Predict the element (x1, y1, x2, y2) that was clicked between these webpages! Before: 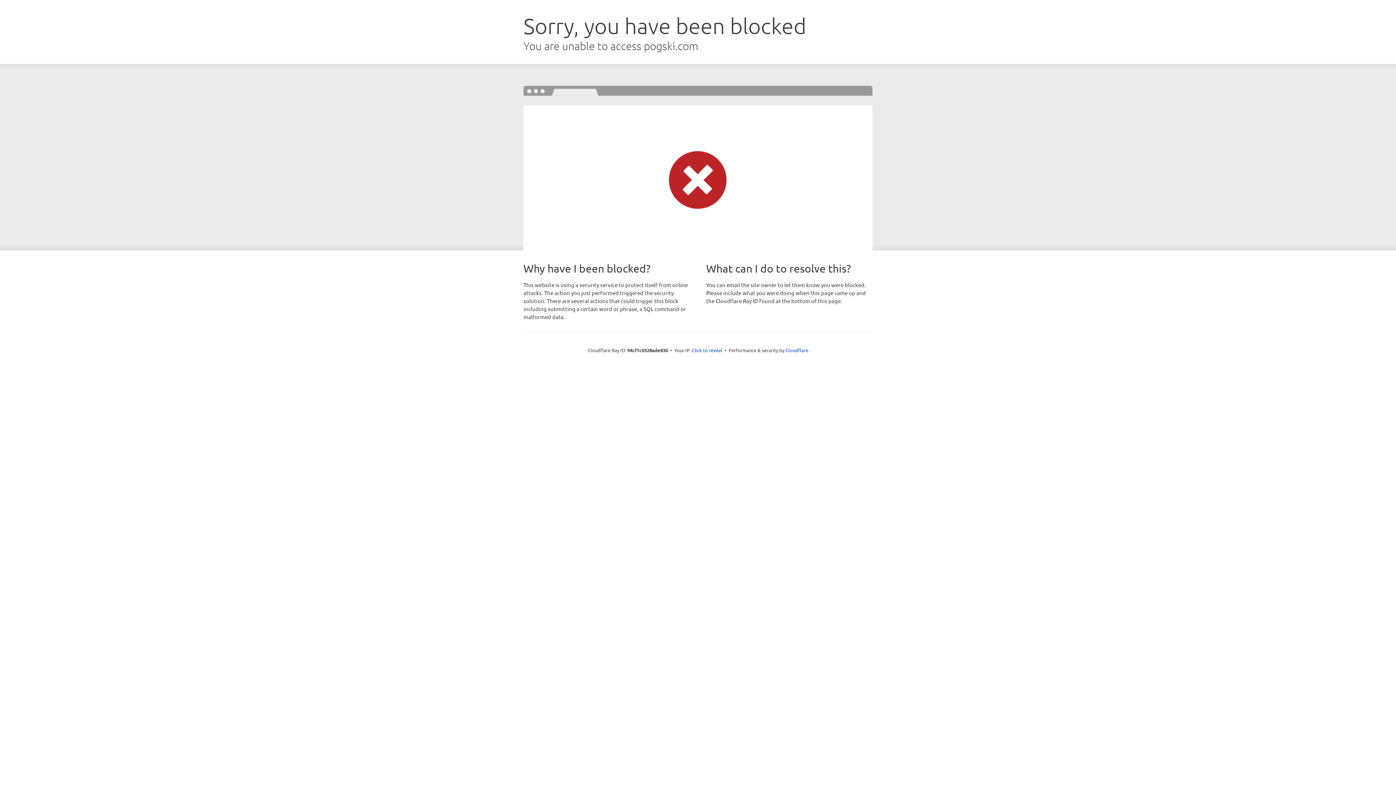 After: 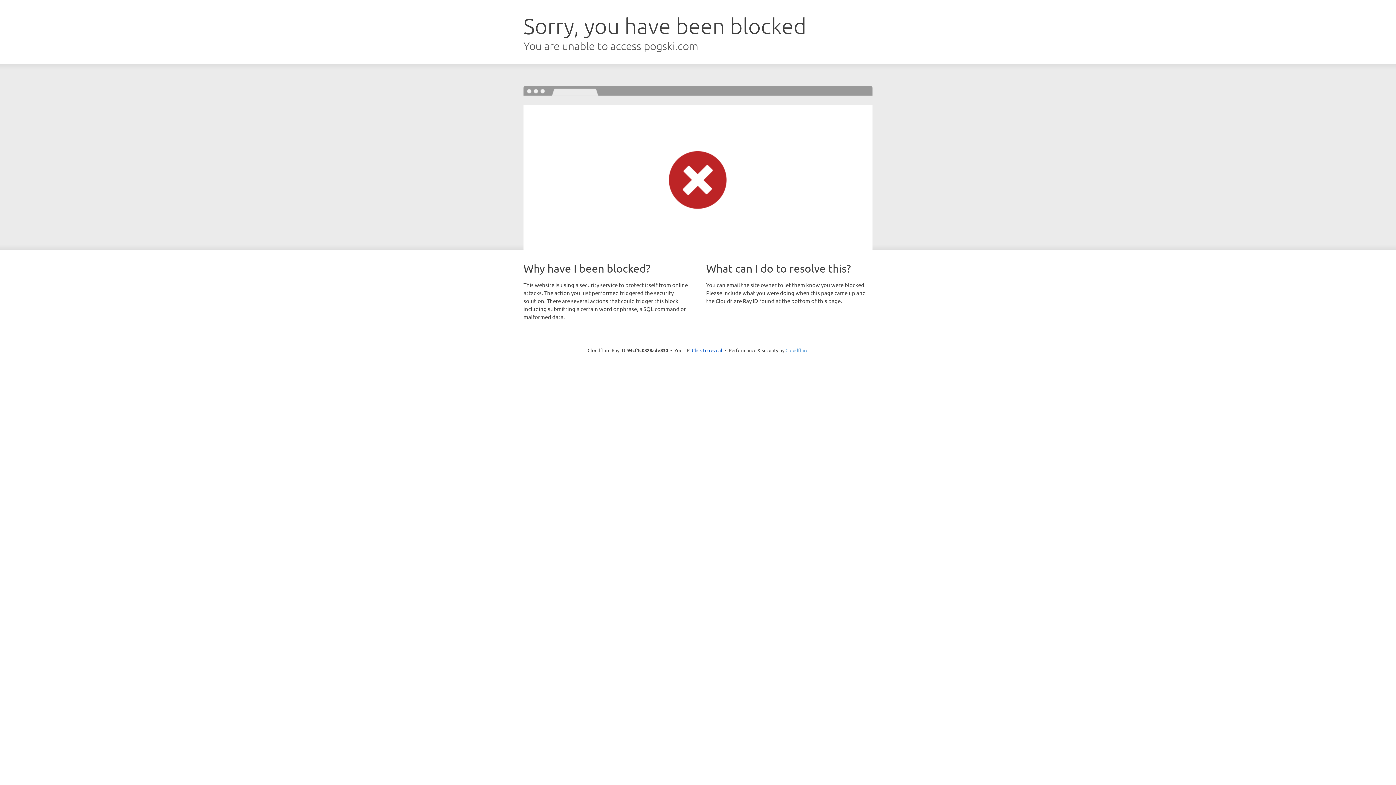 Action: bbox: (785, 347, 808, 353) label: Cloudflare